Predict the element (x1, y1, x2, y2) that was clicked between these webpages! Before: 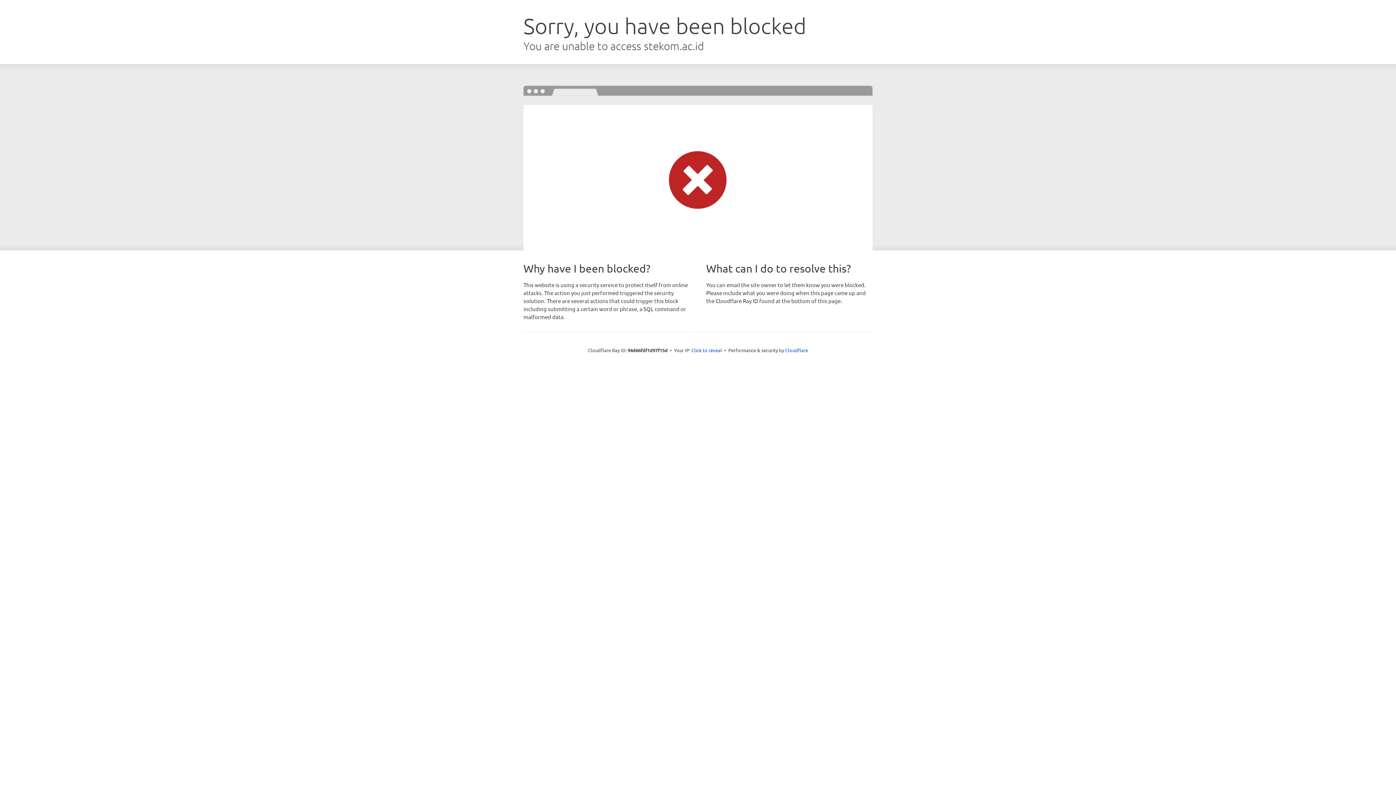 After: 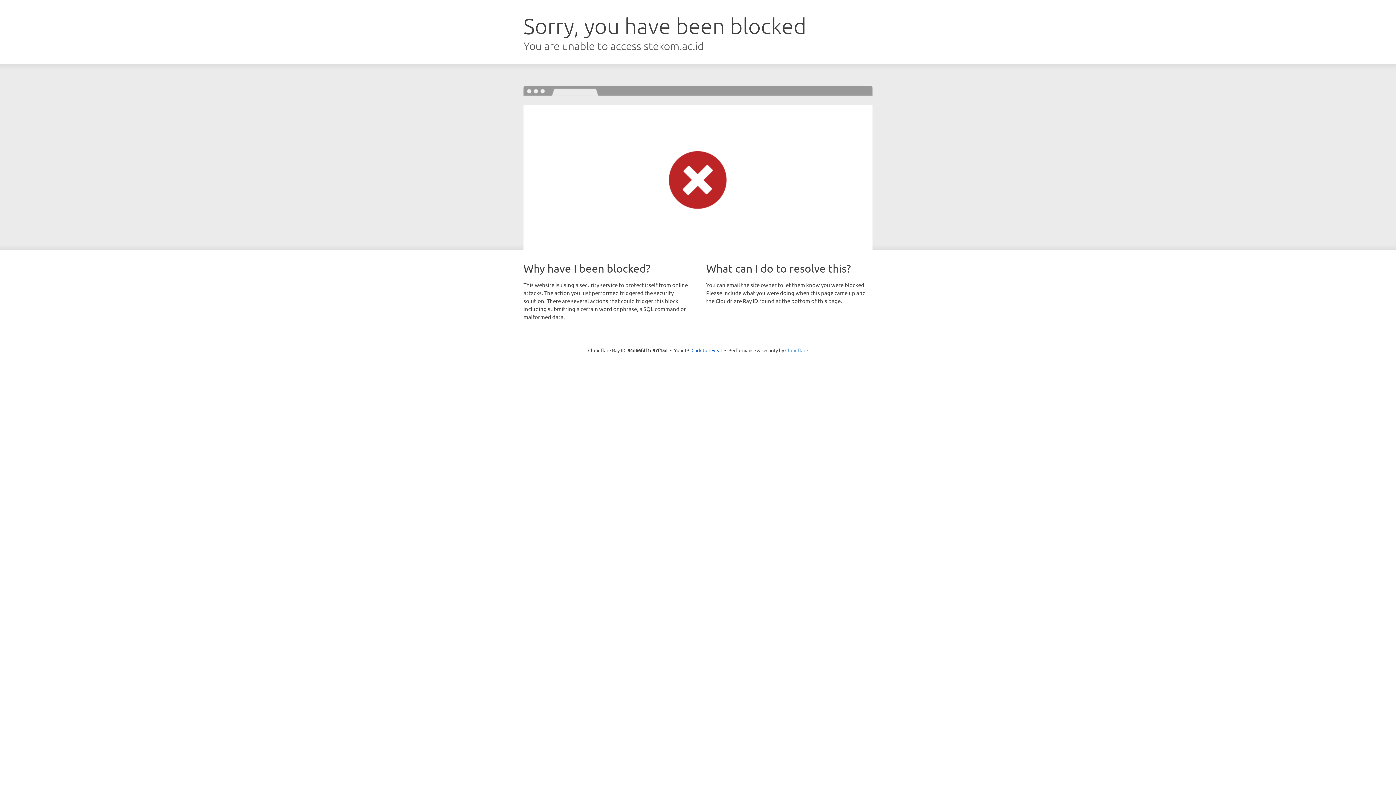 Action: label: Cloudflare bbox: (785, 347, 808, 353)